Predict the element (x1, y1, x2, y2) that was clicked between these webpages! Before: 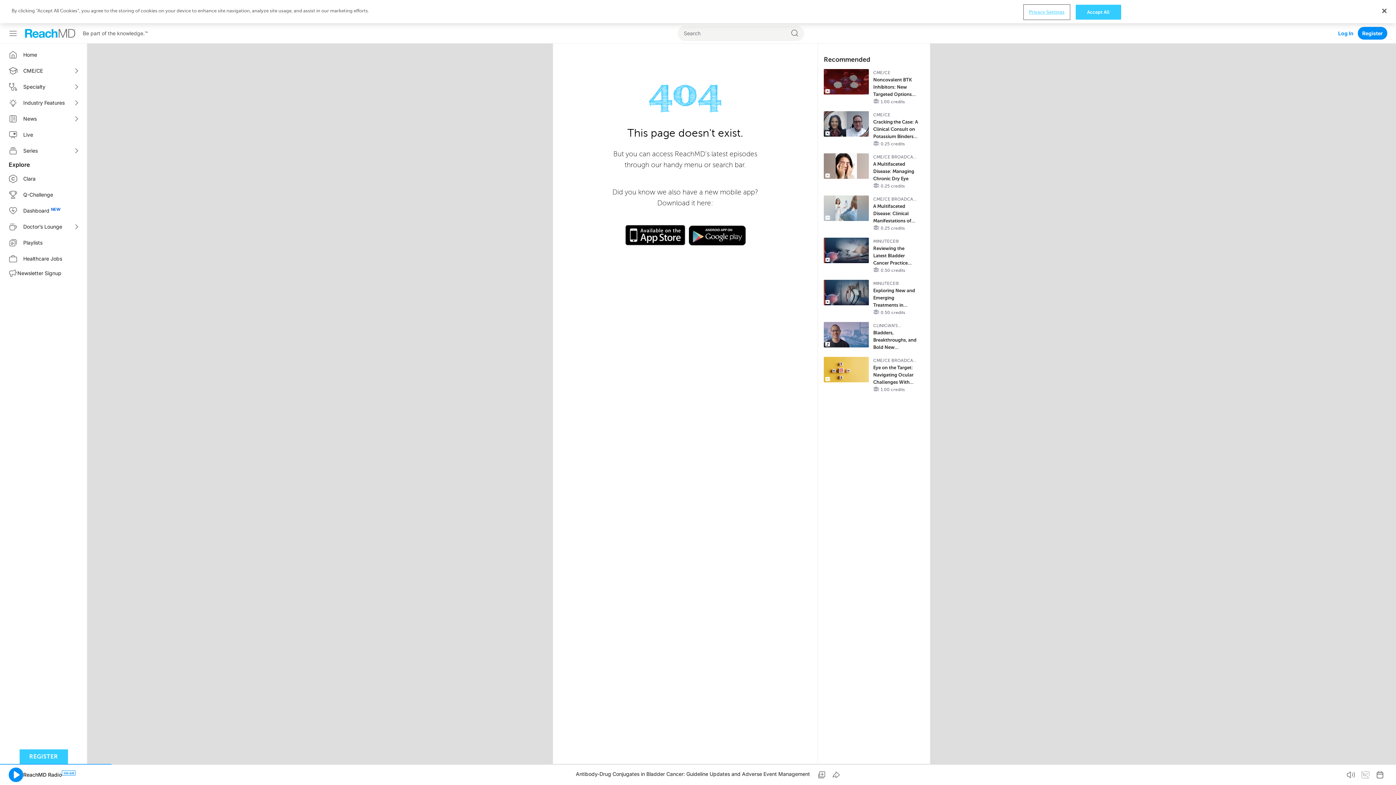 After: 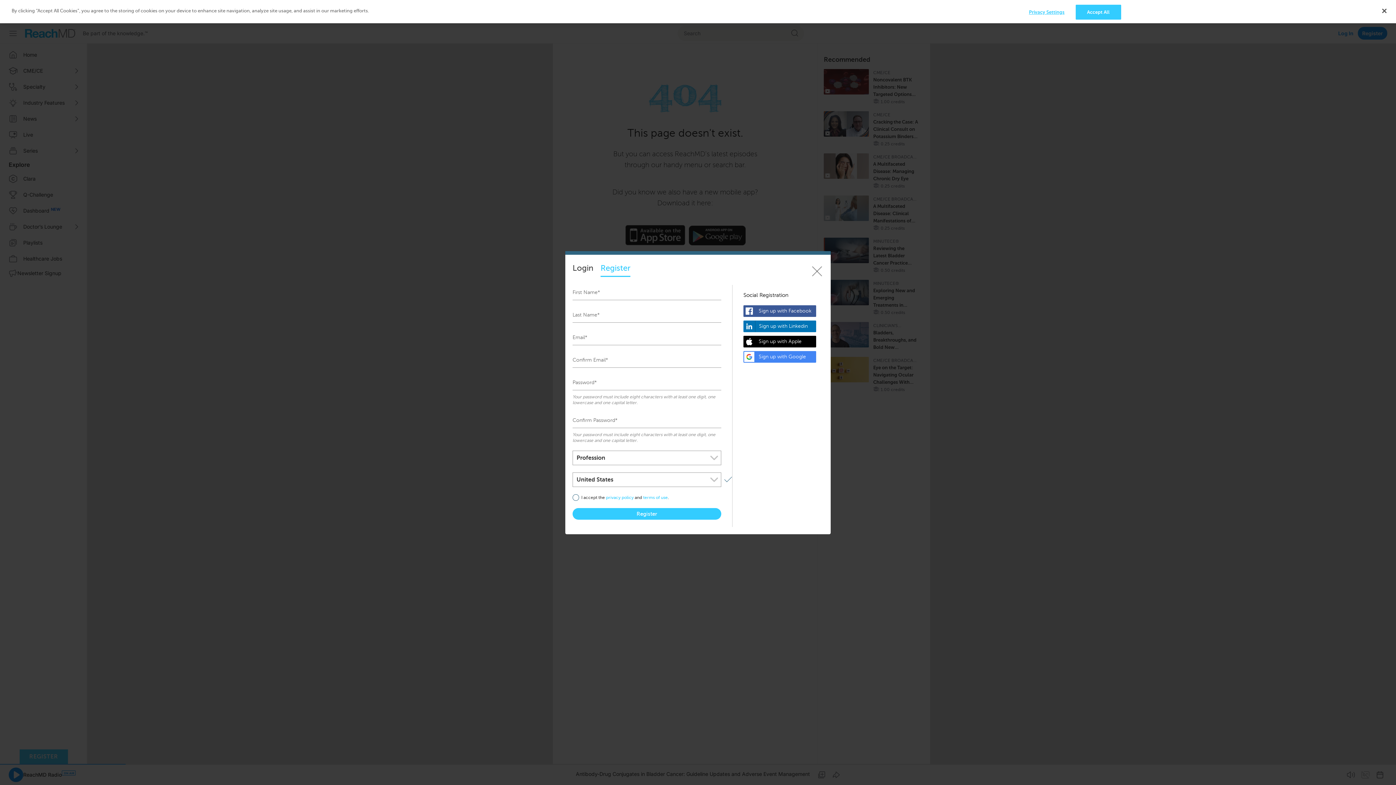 Action: bbox: (869, 153, 922, 189) label: CME/CE BROADCAST REPLAY

A Multifaceted Disease: Managing Chronic Dry Eye

0.25 credits